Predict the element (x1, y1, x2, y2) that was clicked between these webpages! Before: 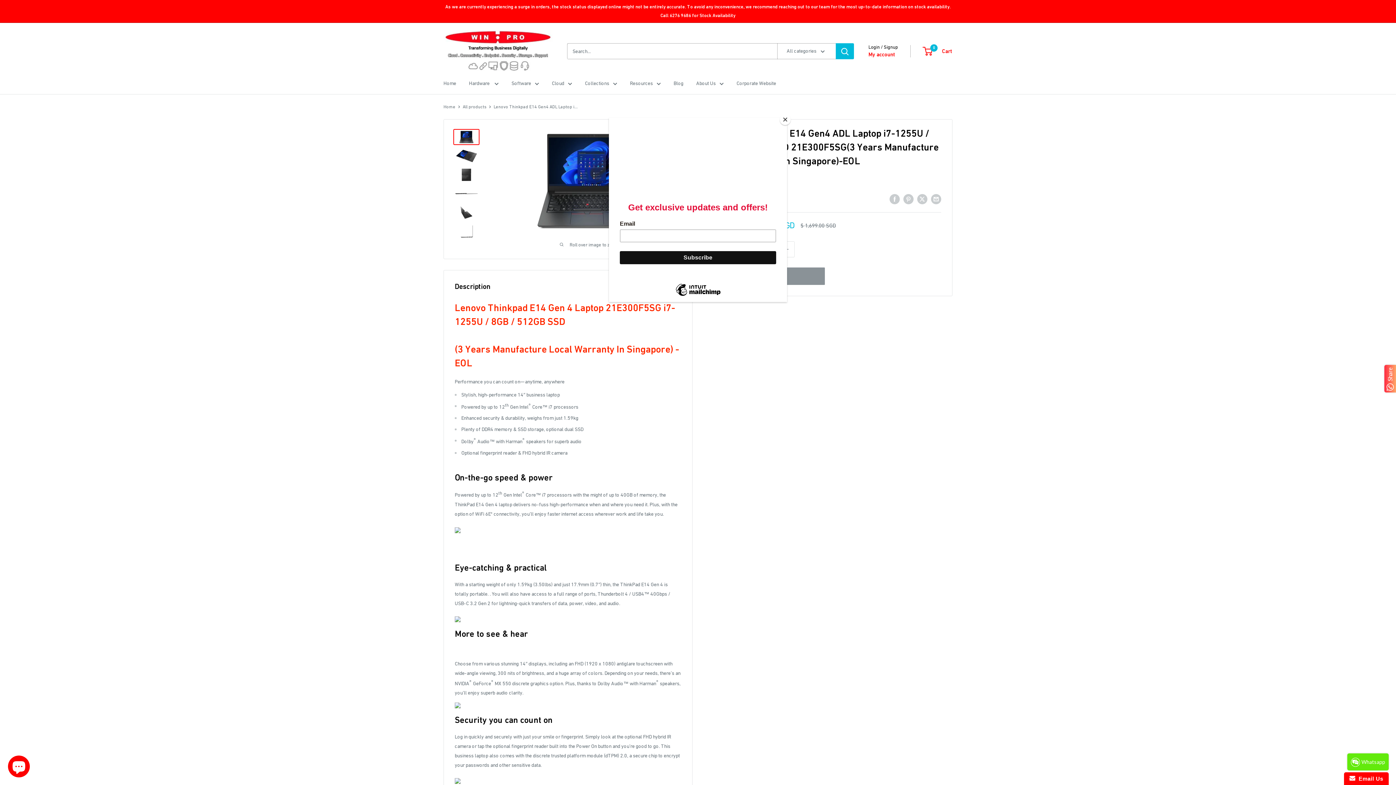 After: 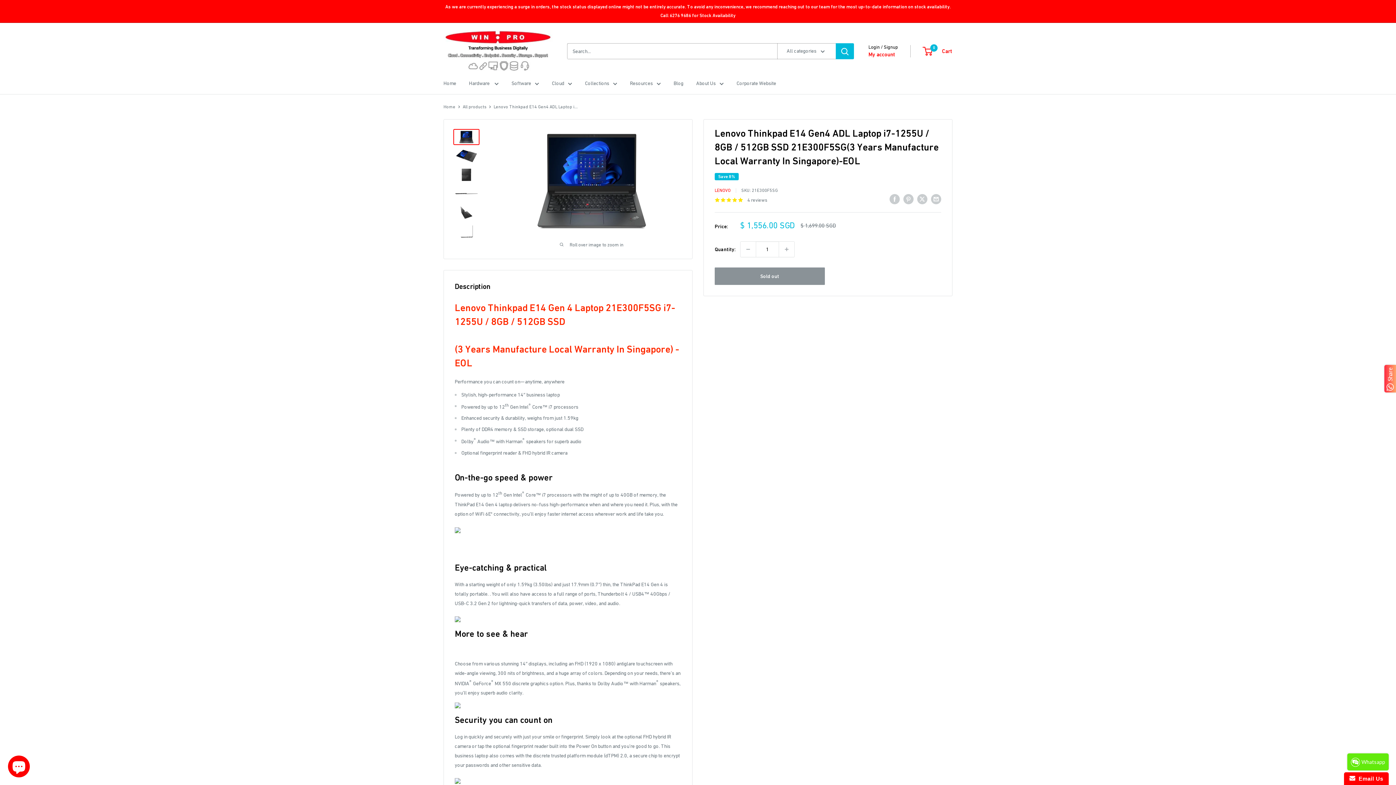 Action: label: Close bbox: (780, 114, 790, 125)